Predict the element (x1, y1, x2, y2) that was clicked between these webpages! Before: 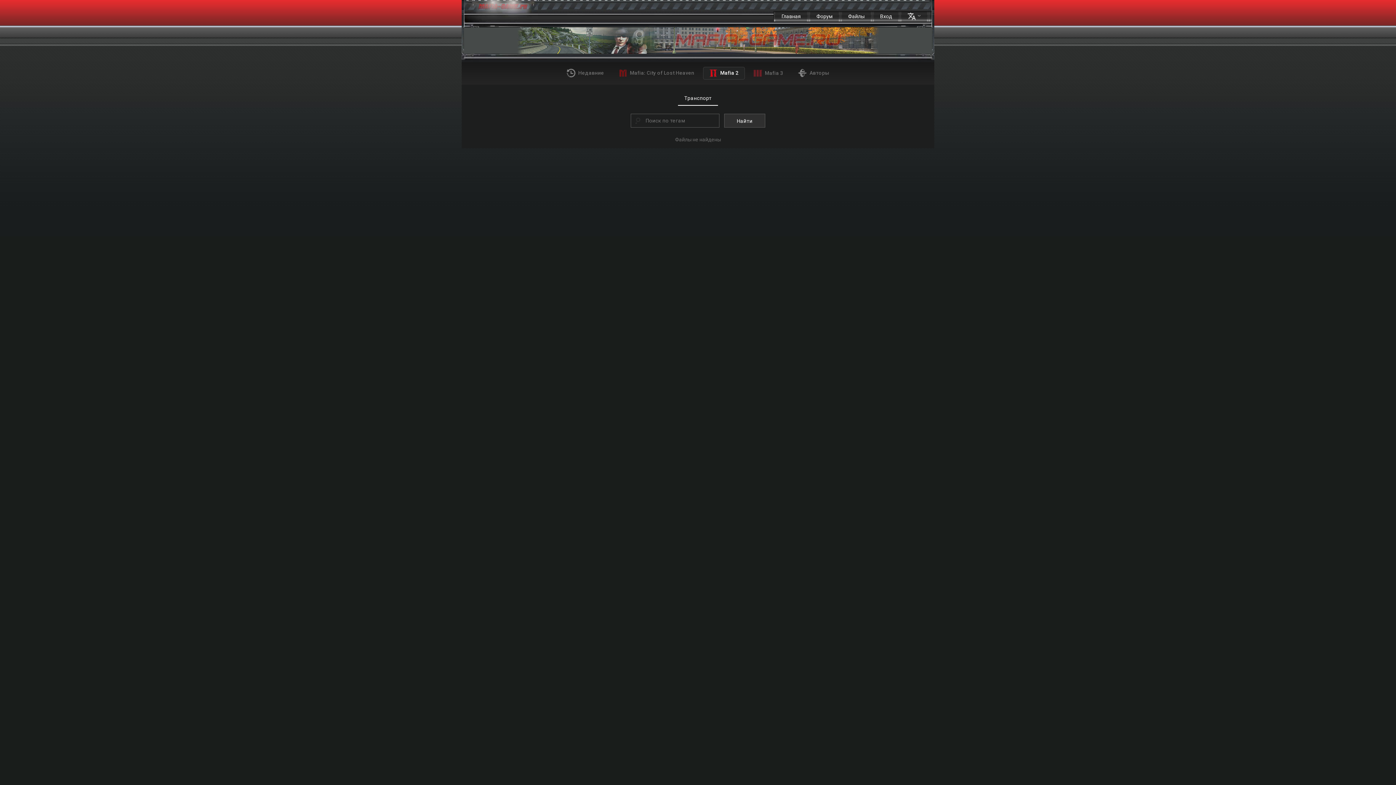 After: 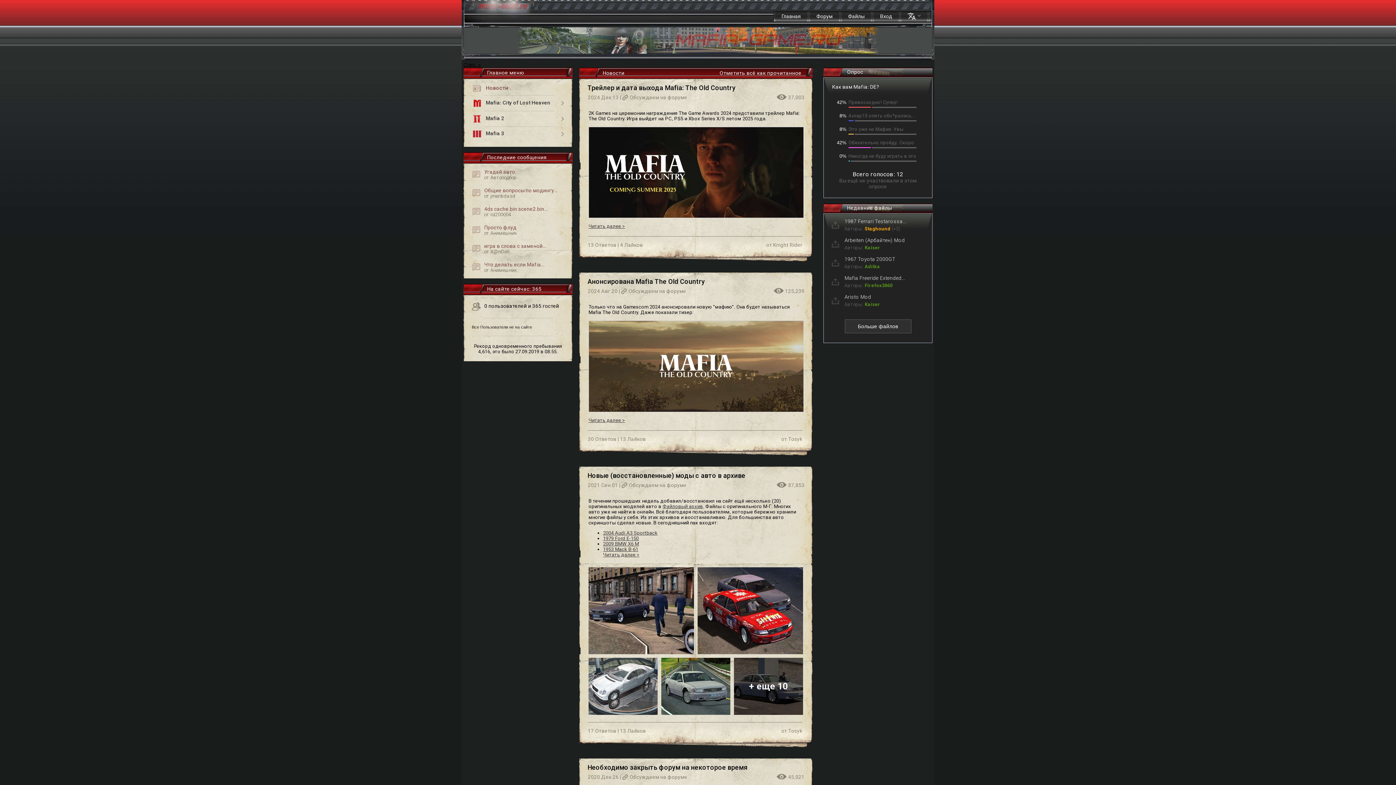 Action: label: Главная bbox: (778, 13, 804, 19)